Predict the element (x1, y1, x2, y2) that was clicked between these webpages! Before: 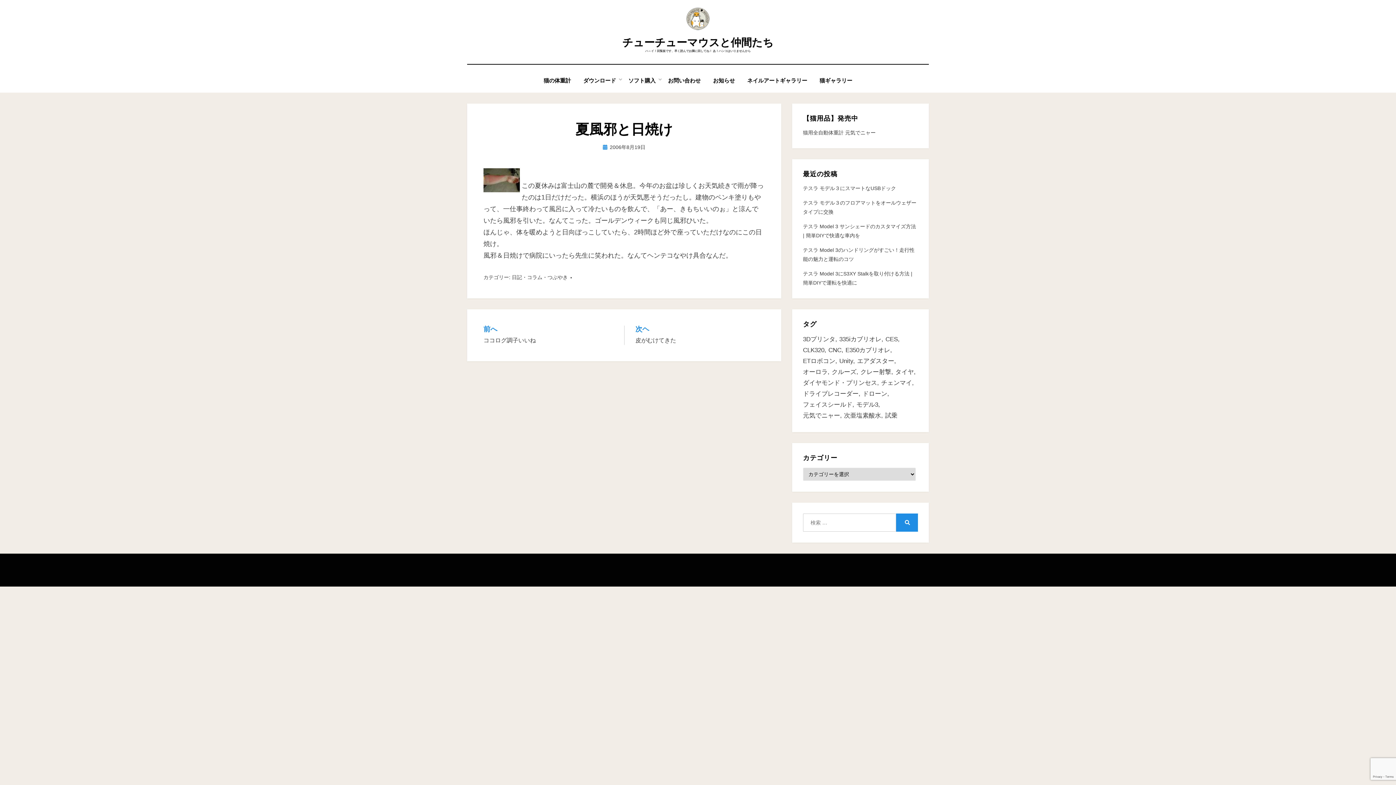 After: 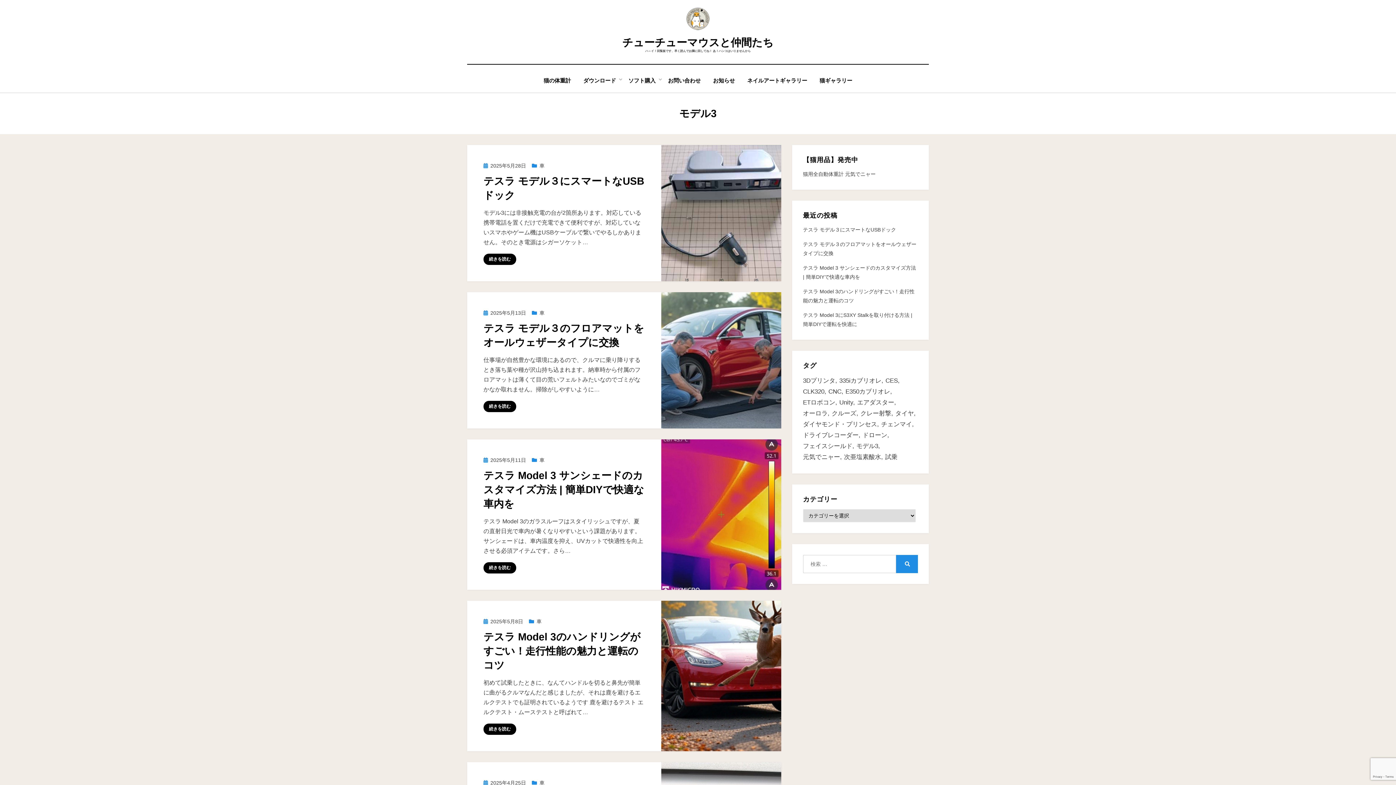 Action: bbox: (856, 399, 882, 410) label: モデル3 (41個の項目)